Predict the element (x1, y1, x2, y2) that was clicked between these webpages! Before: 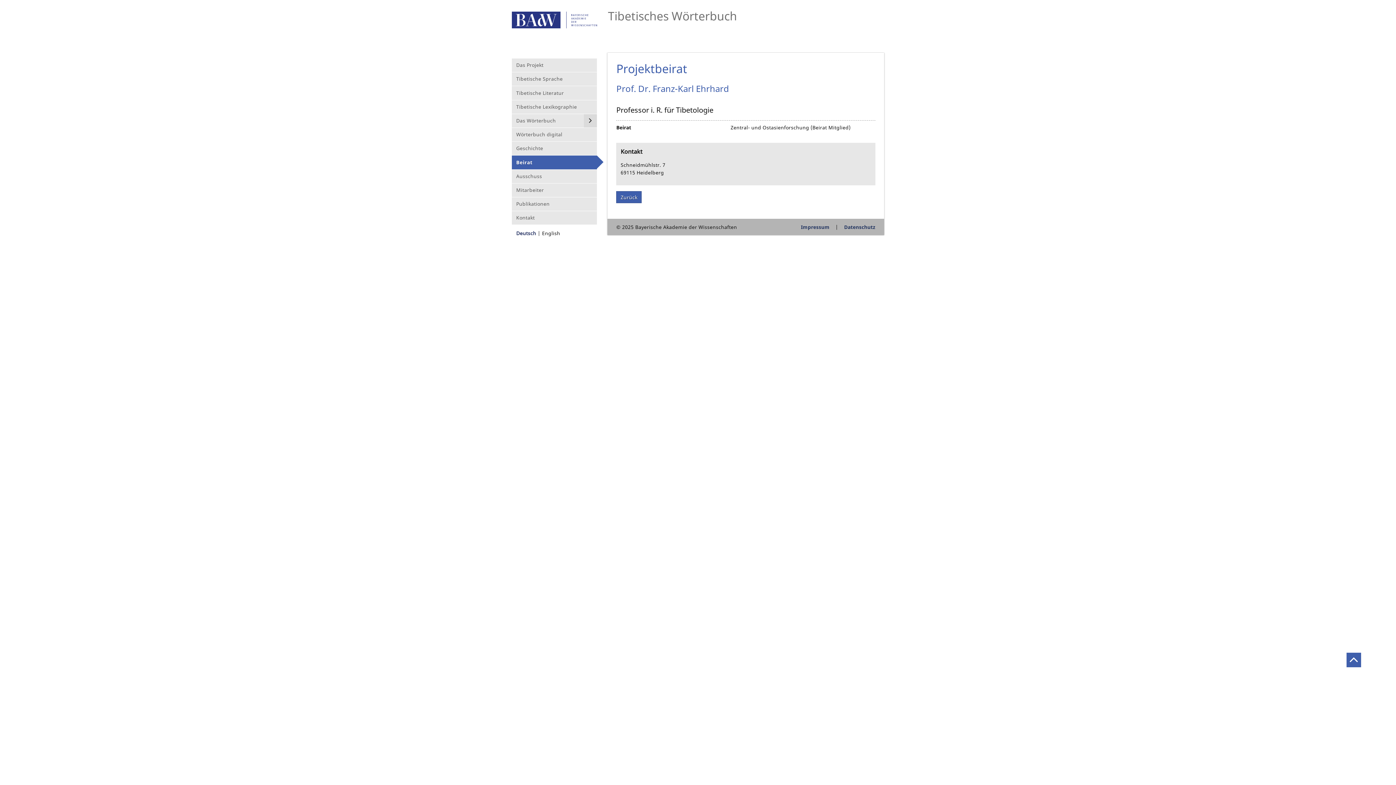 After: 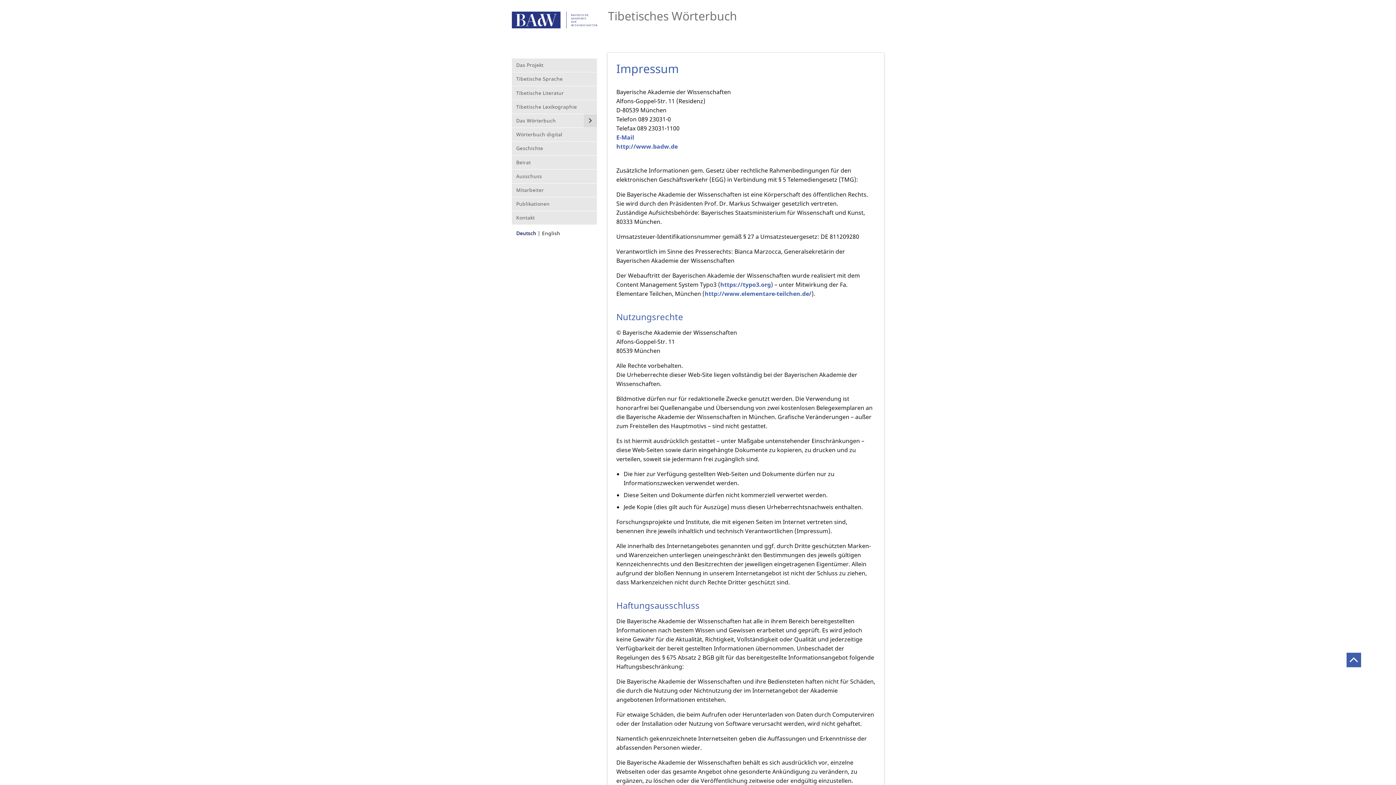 Action: label: Impressum bbox: (801, 223, 829, 230)